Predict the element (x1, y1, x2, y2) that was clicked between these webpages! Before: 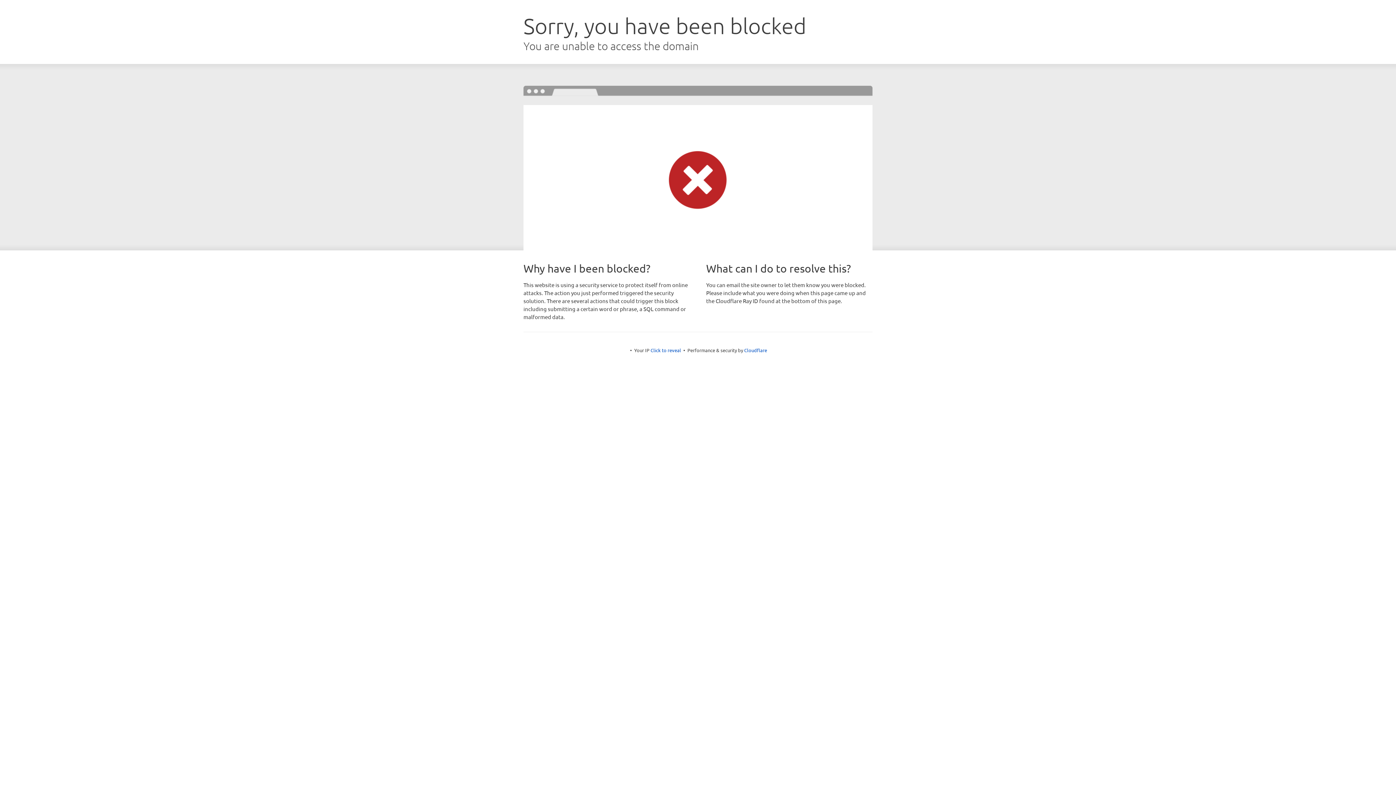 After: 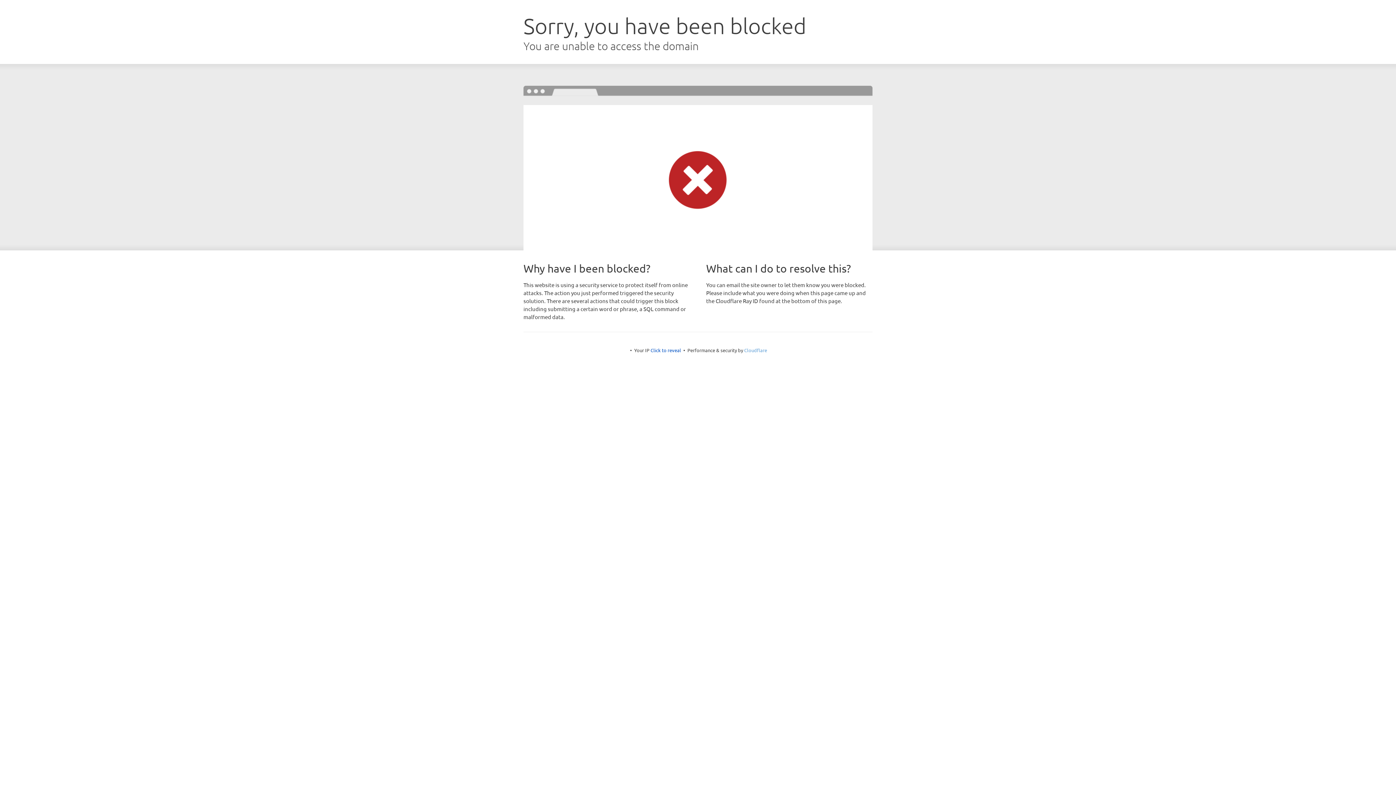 Action: bbox: (744, 347, 767, 353) label: Cloudflare